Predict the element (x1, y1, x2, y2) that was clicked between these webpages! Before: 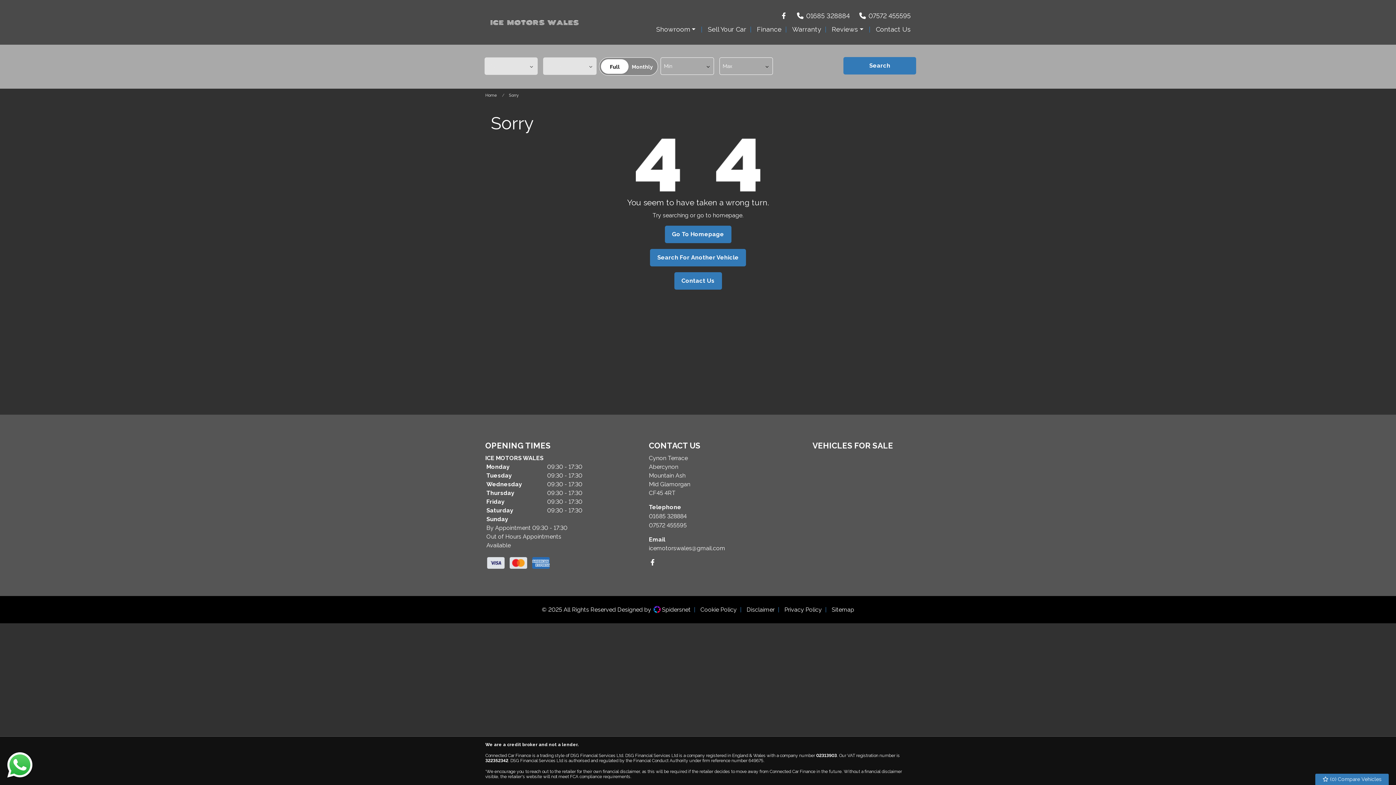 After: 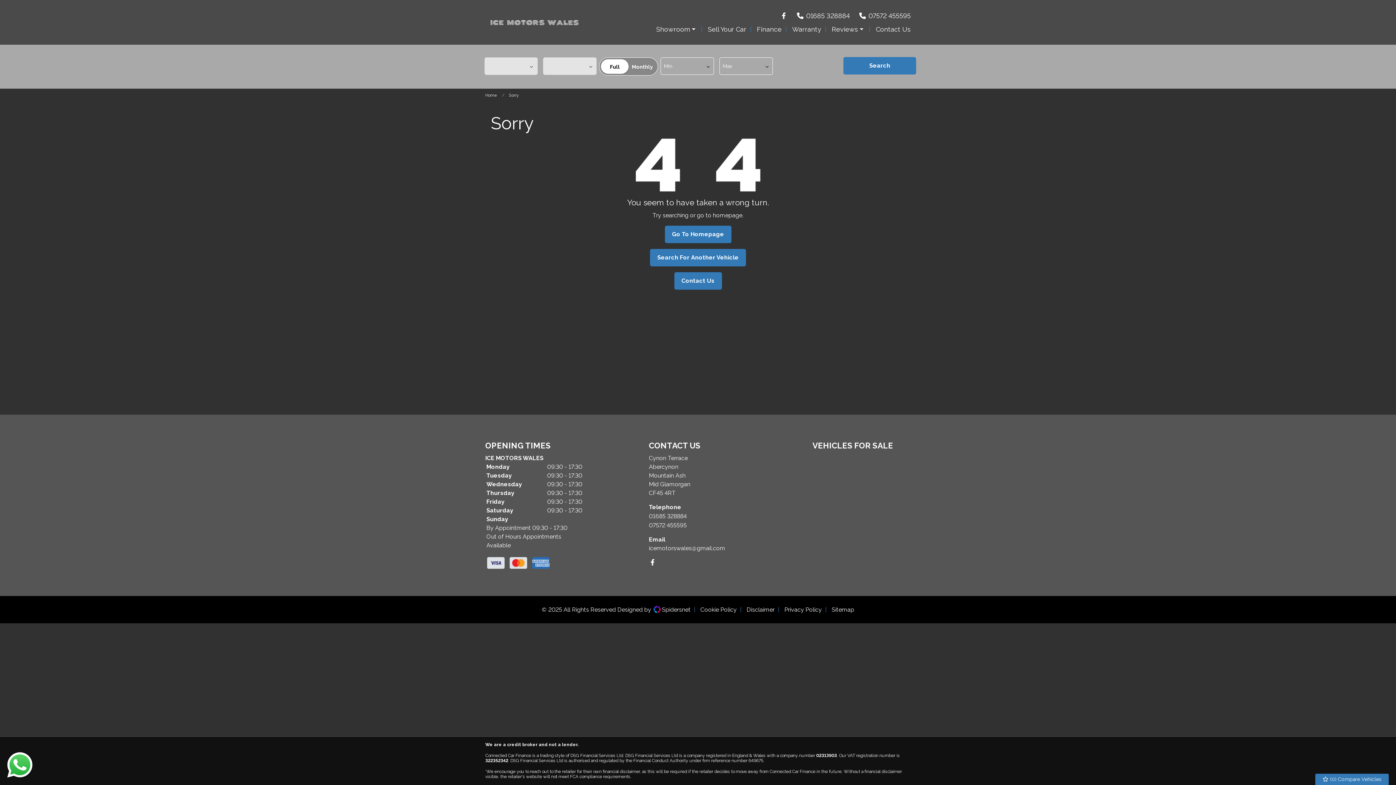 Action: bbox: (649, 544, 725, 551) label: icemotorswales@gmail.com